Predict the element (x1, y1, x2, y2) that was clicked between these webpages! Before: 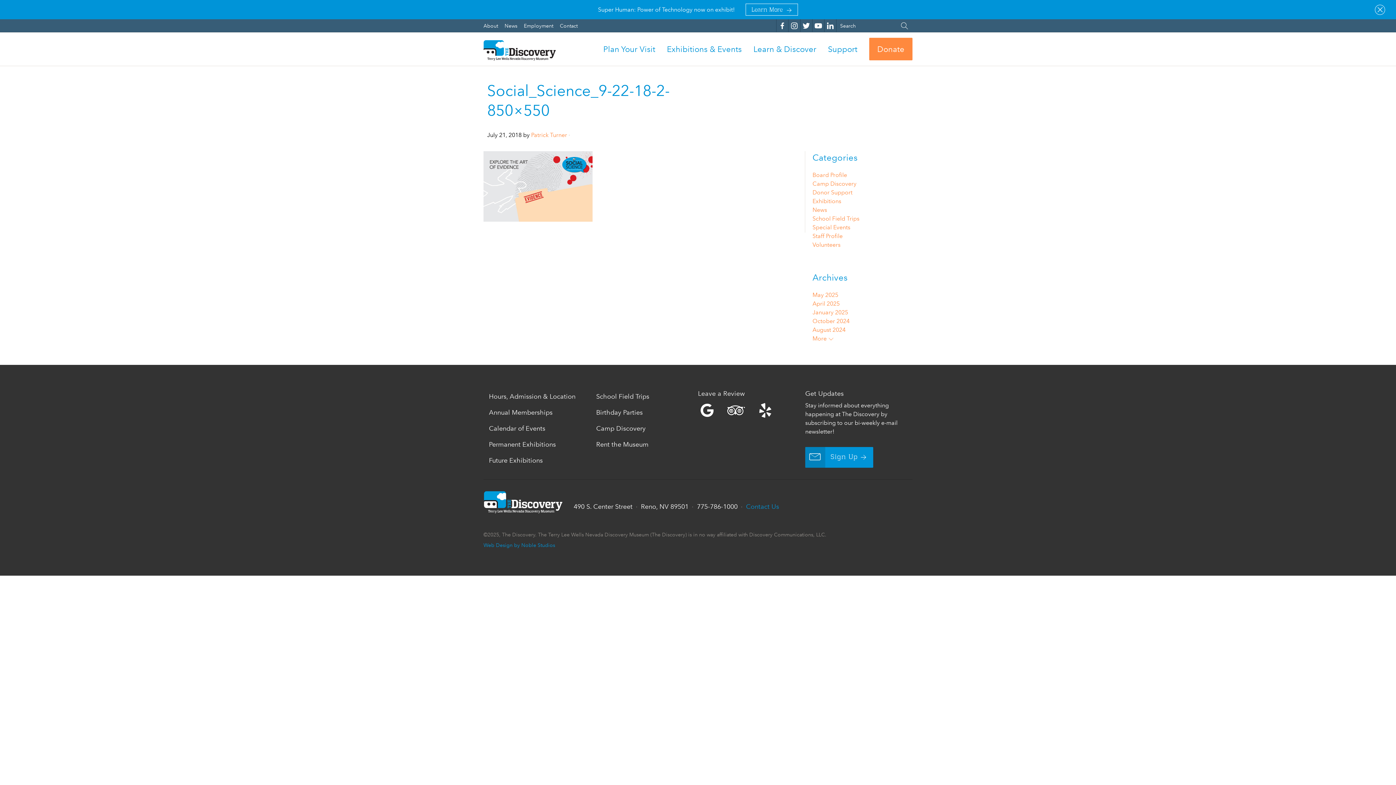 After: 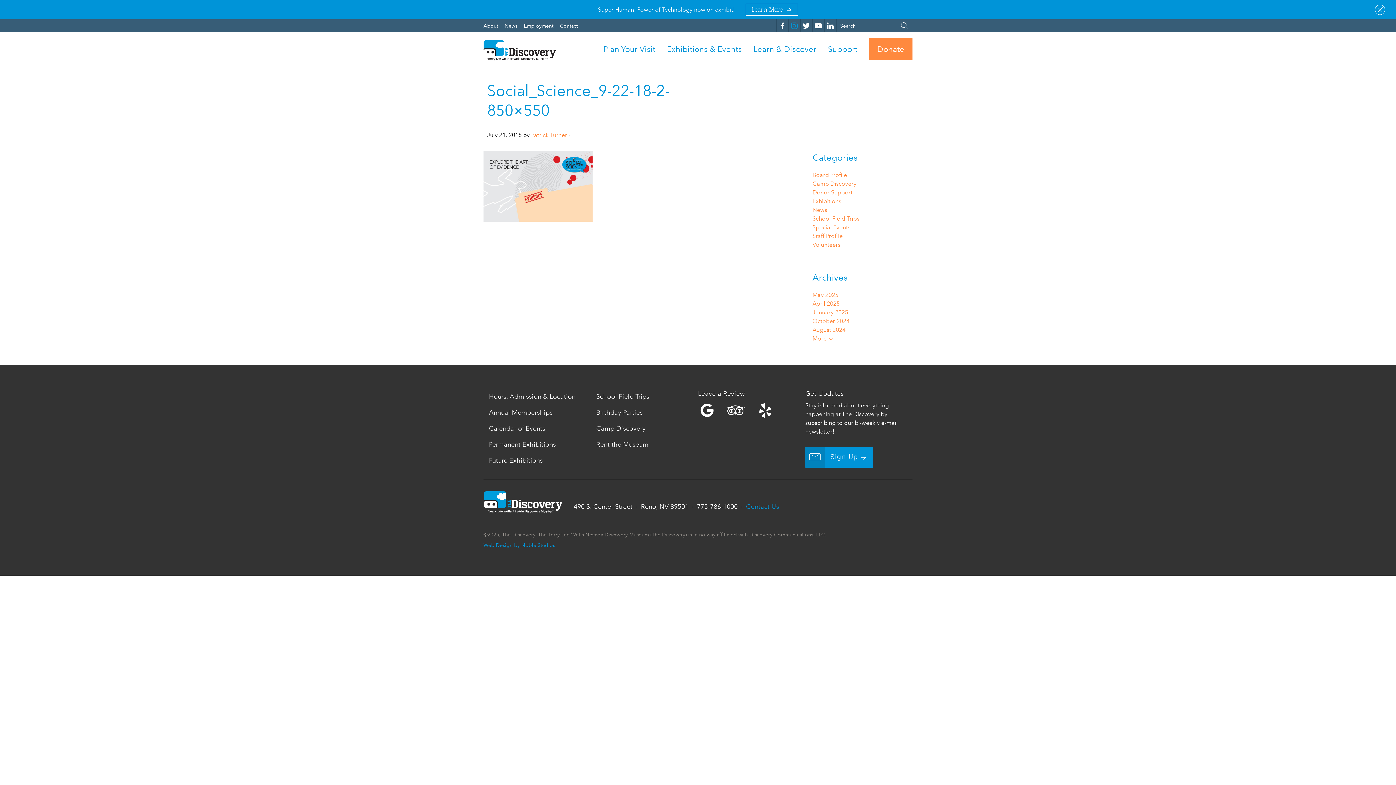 Action: bbox: (788, 19, 800, 32)